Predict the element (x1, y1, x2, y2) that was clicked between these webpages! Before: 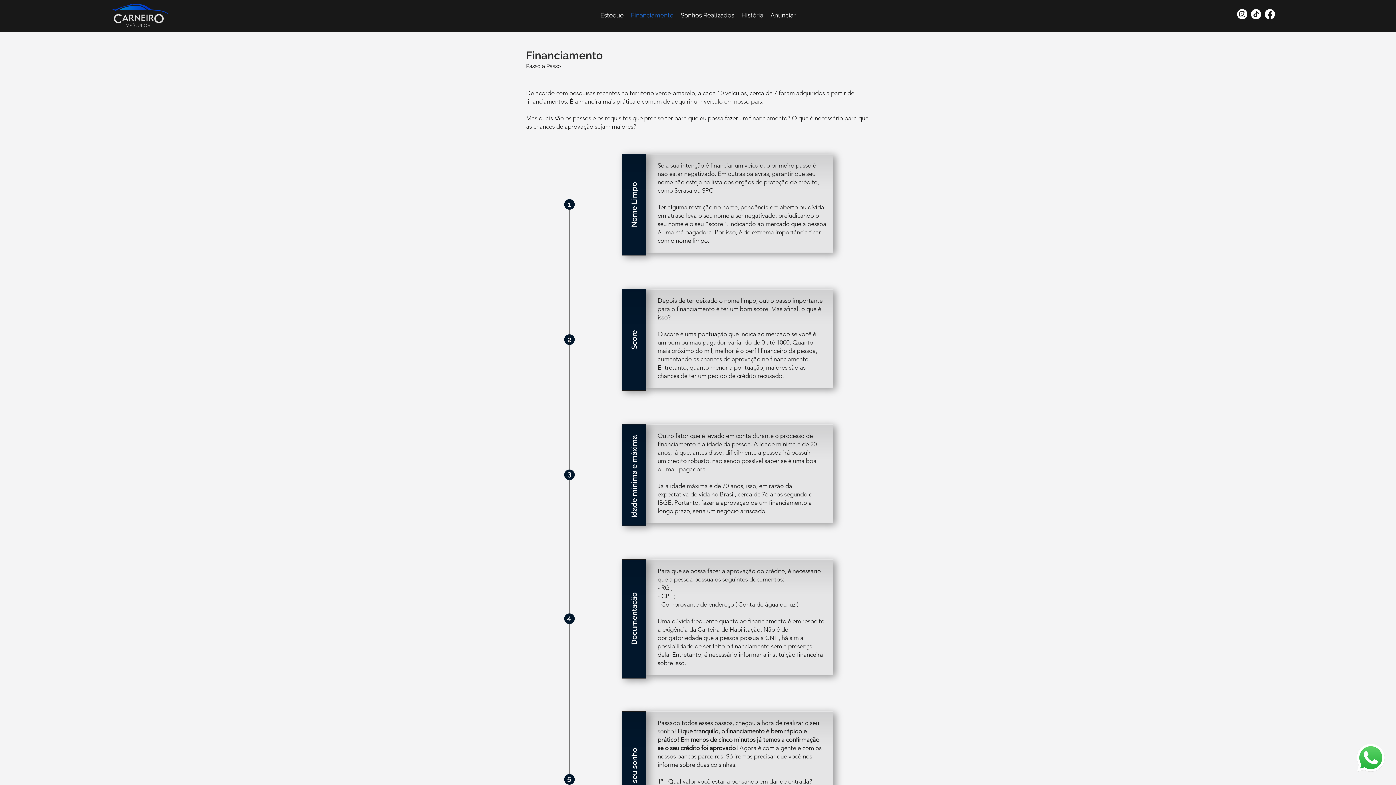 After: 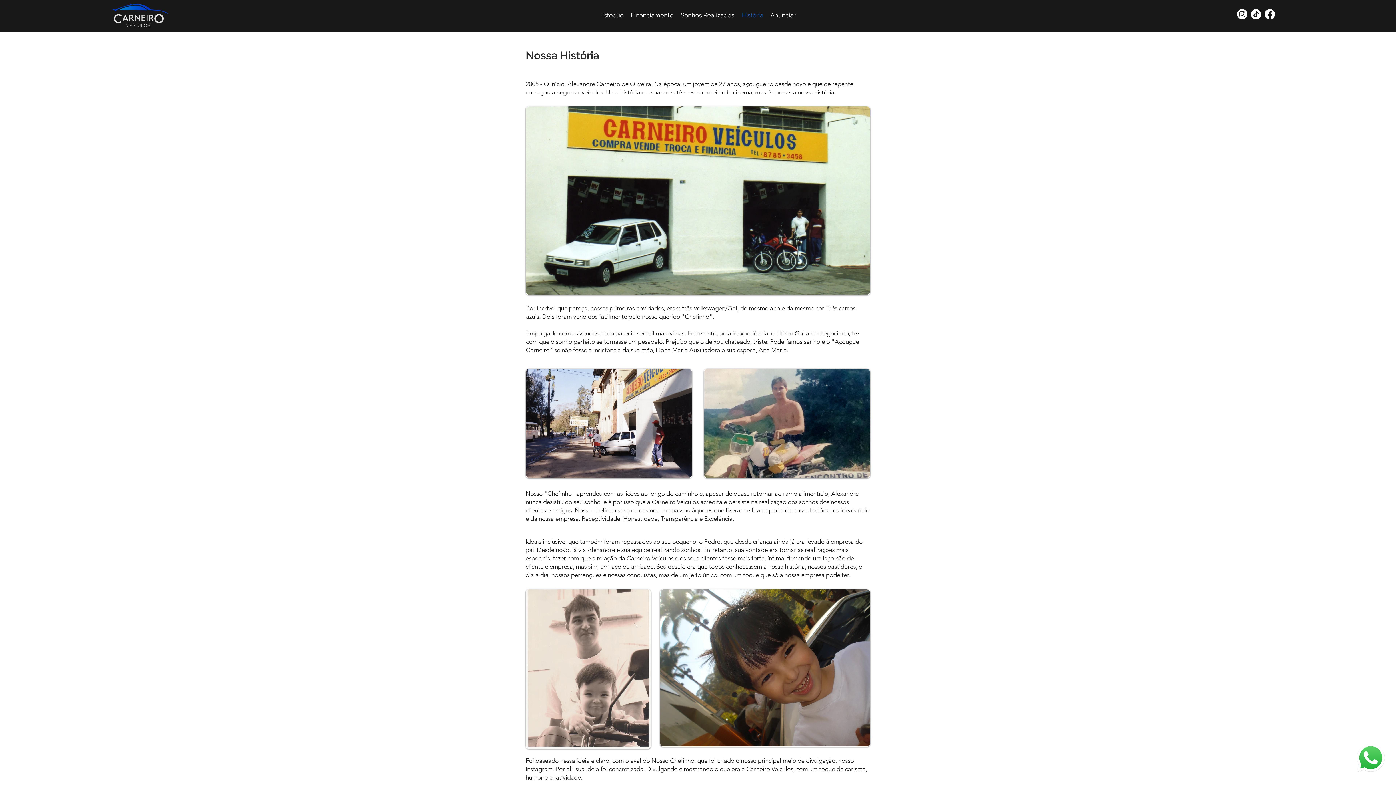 Action: label: História bbox: (738, 4, 767, 25)